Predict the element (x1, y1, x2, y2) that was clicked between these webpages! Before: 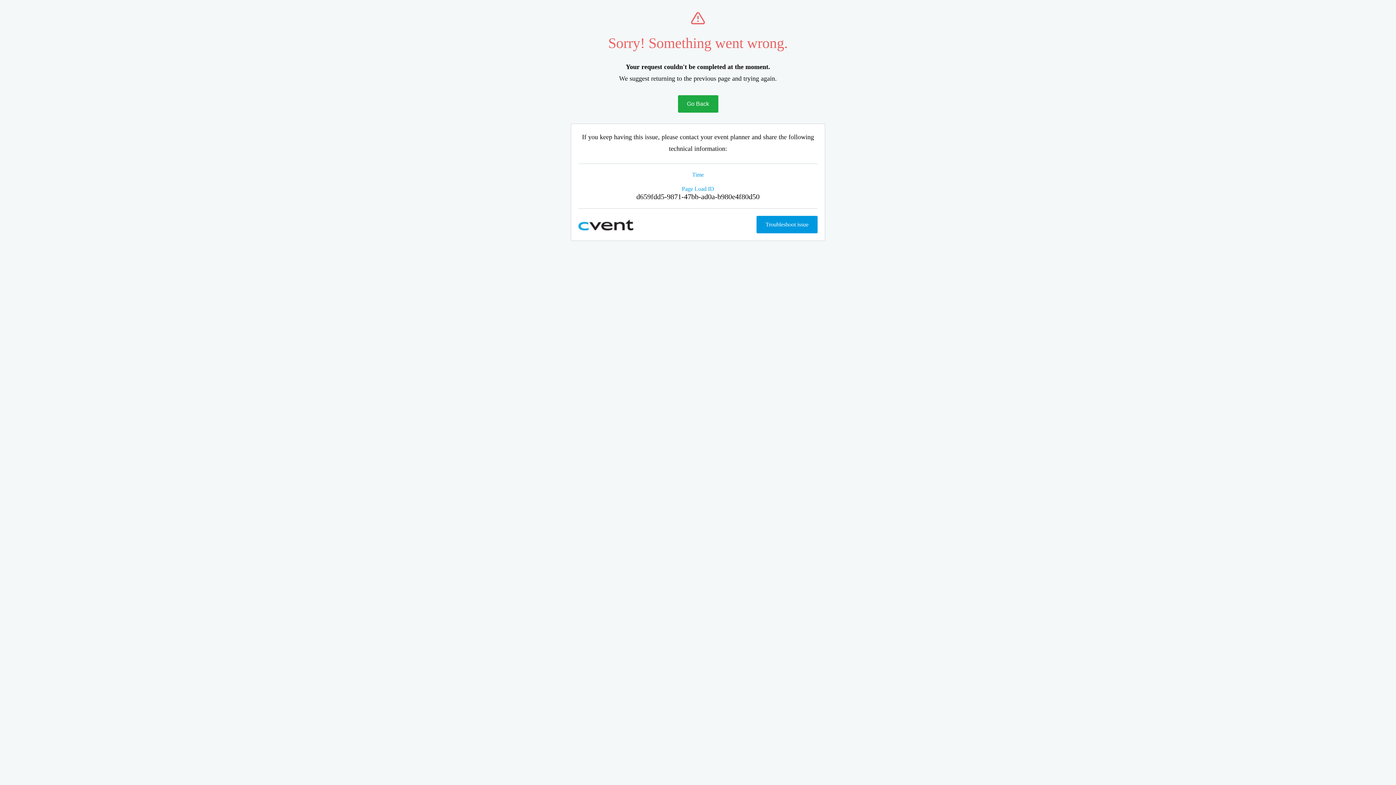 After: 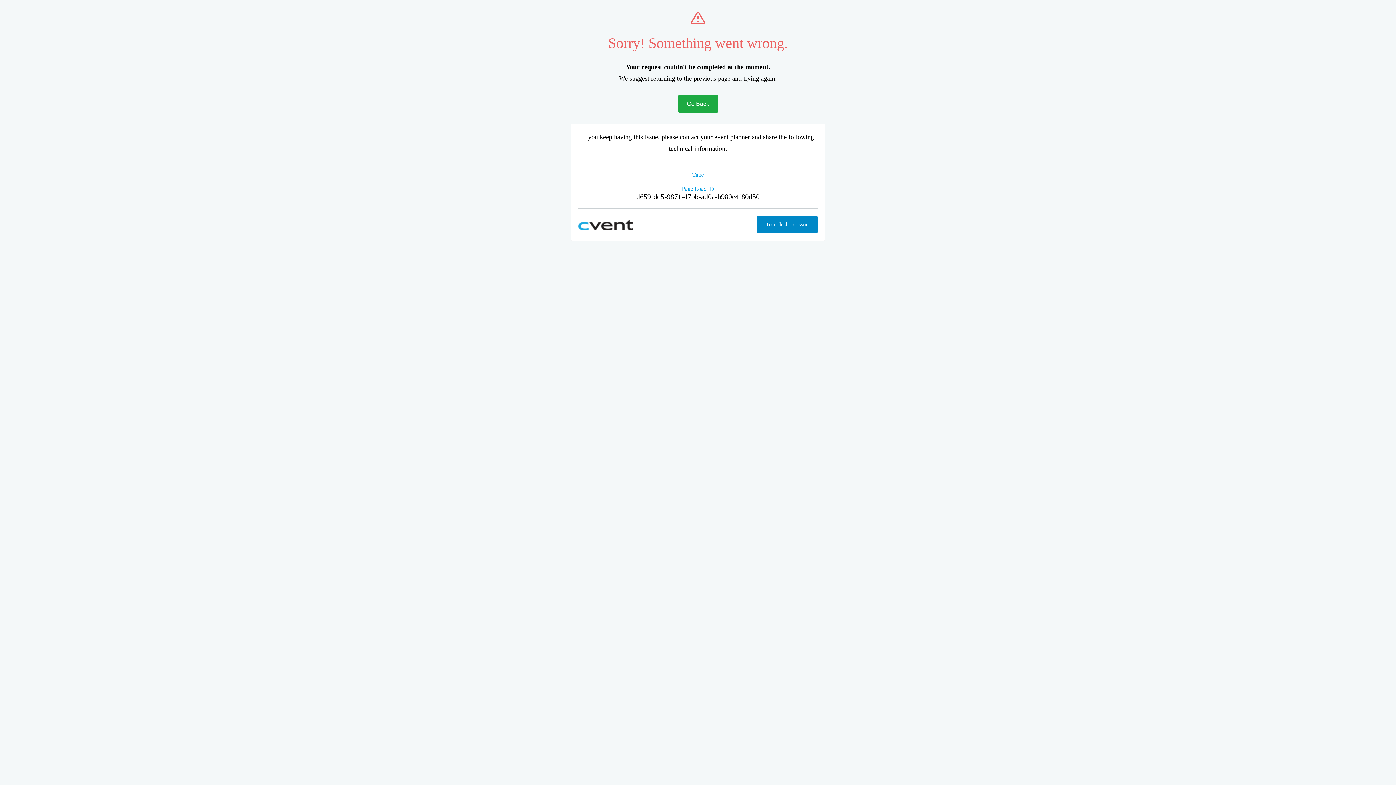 Action: label: Troubleshoot issue bbox: (756, 216, 817, 233)